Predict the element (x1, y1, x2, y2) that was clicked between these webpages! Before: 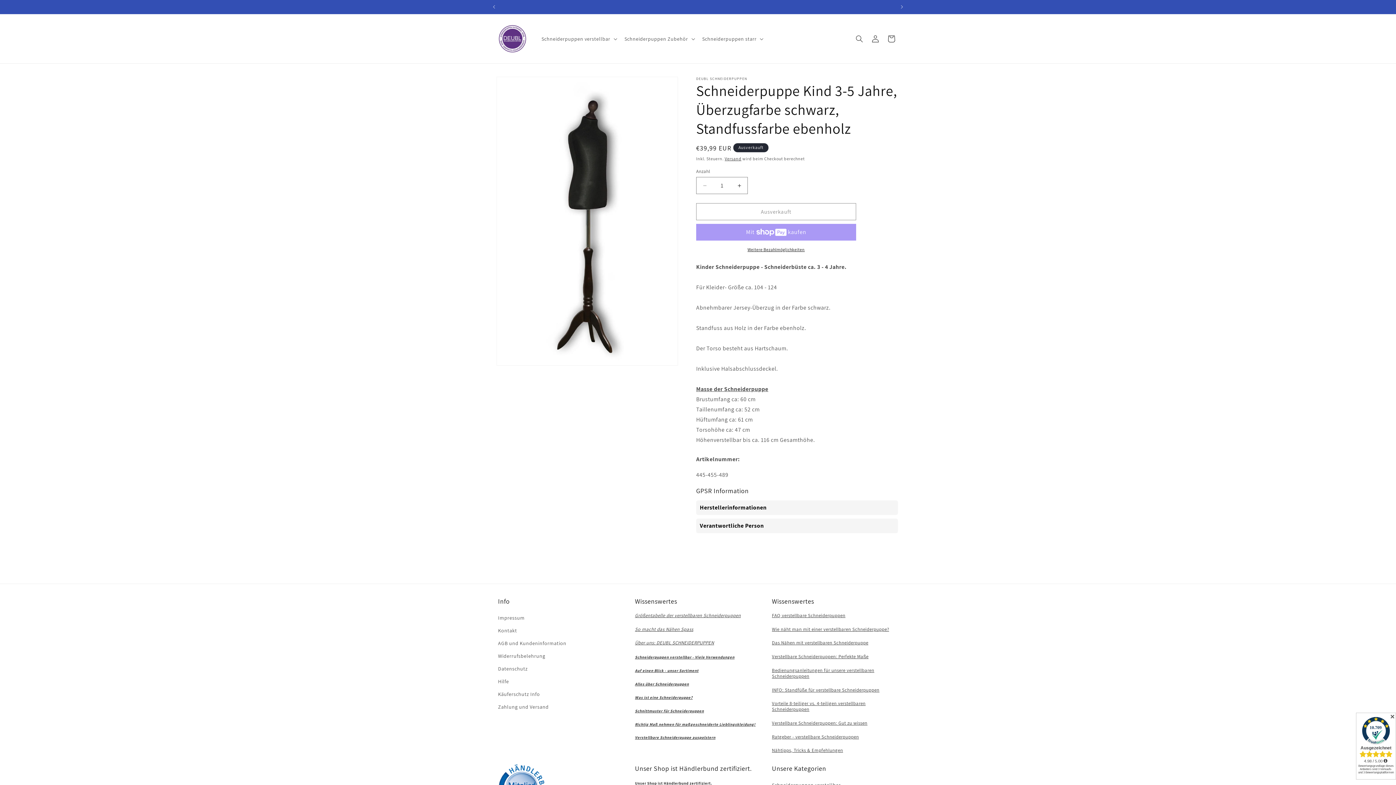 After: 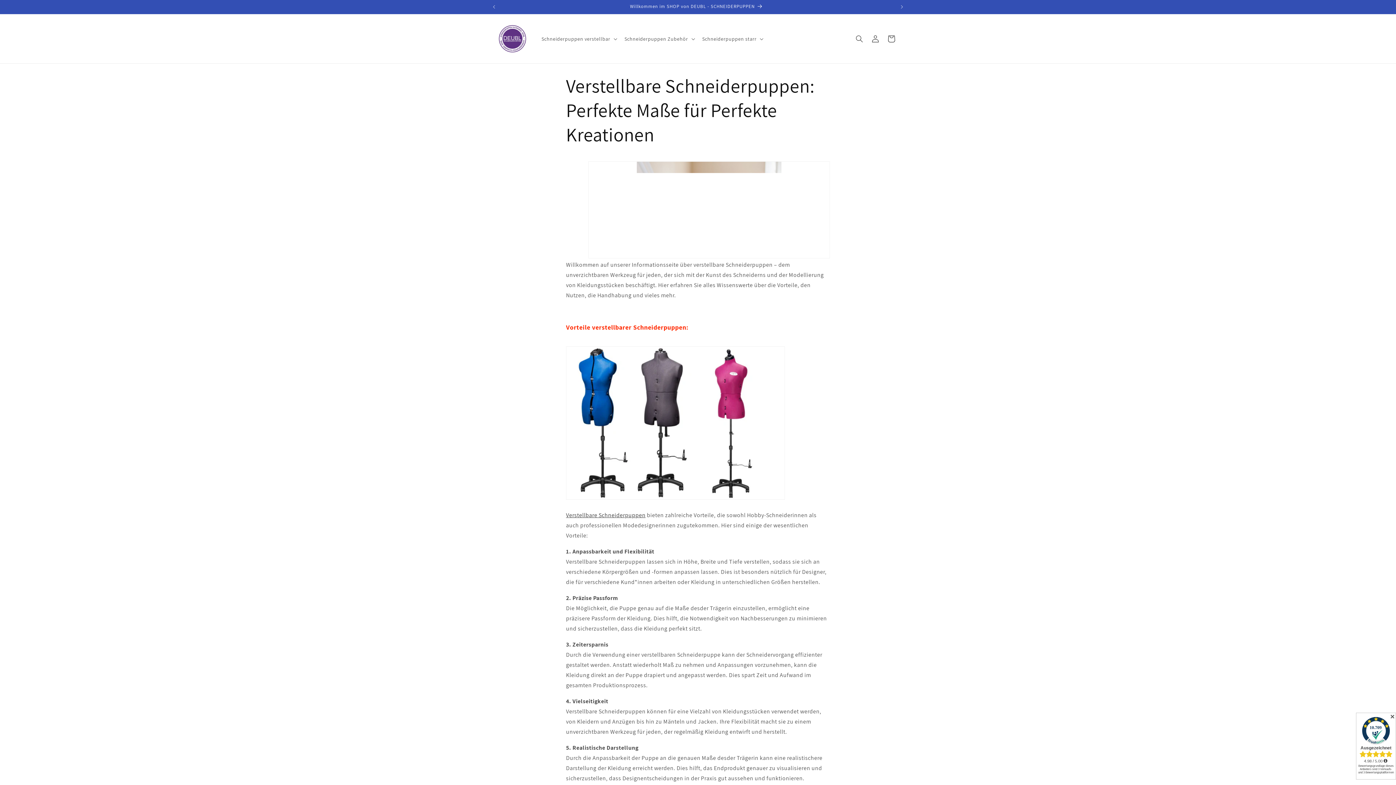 Action: label: Verstellbare Schneiderpuppen: Perfekte Maße bbox: (772, 653, 868, 660)